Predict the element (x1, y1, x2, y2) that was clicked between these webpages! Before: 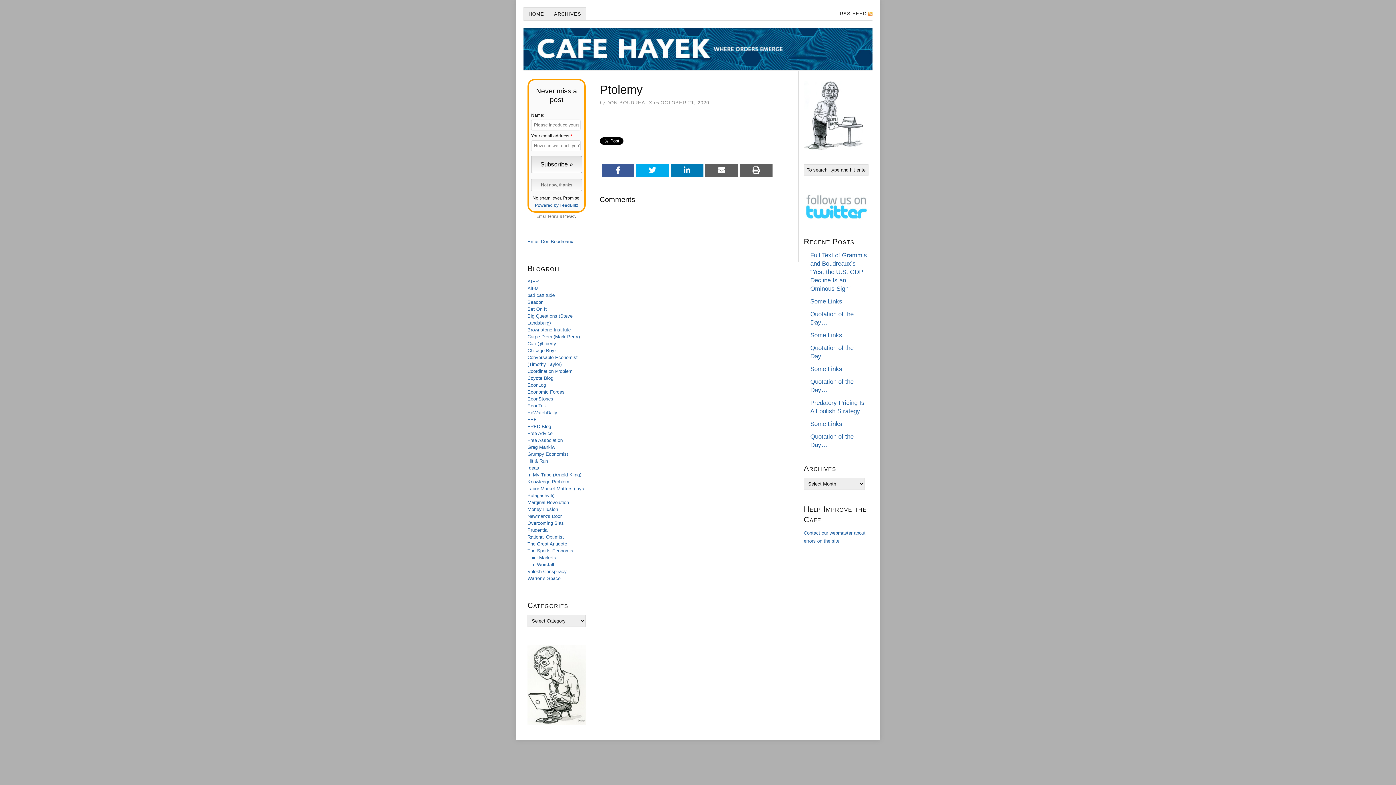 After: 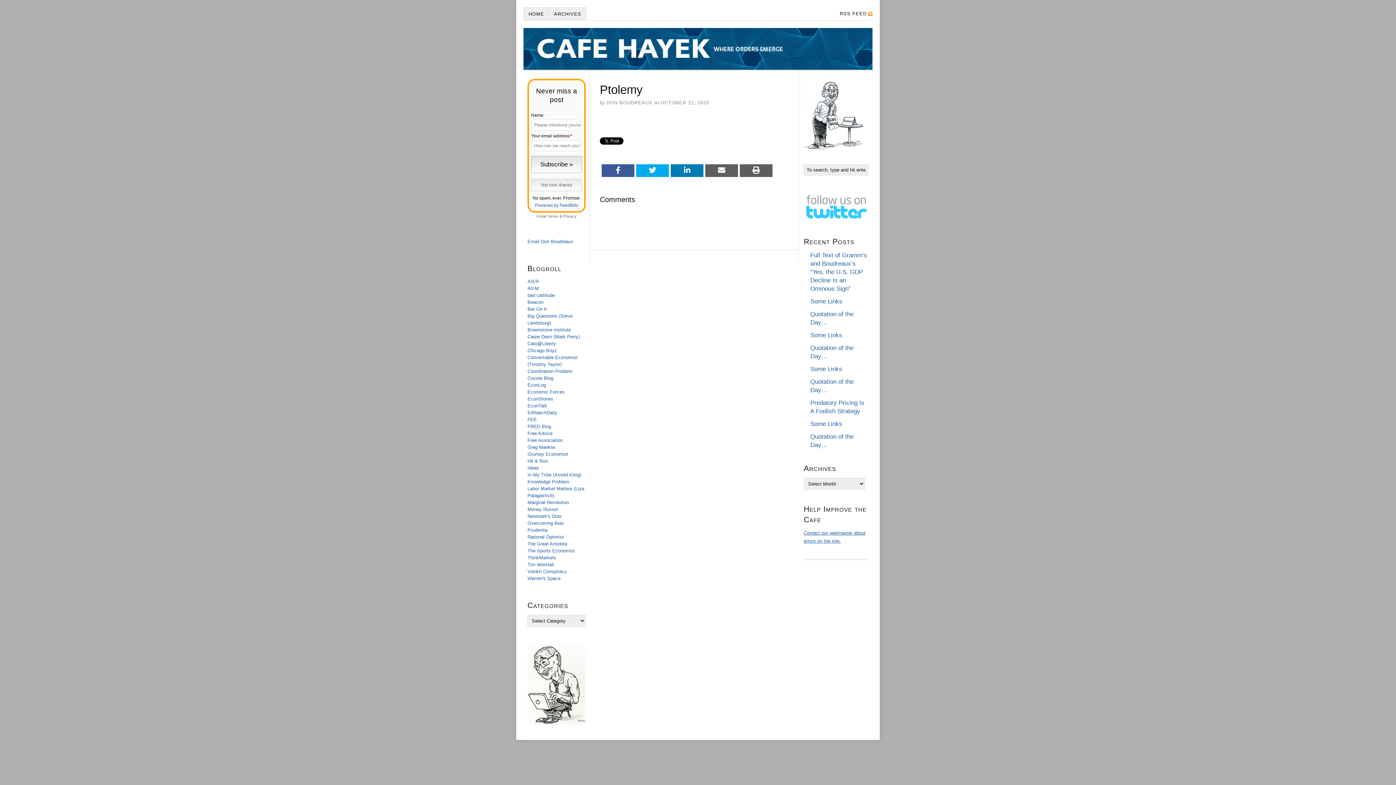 Action: label: In My Tribe (Arnold Kling) bbox: (527, 472, 581, 477)